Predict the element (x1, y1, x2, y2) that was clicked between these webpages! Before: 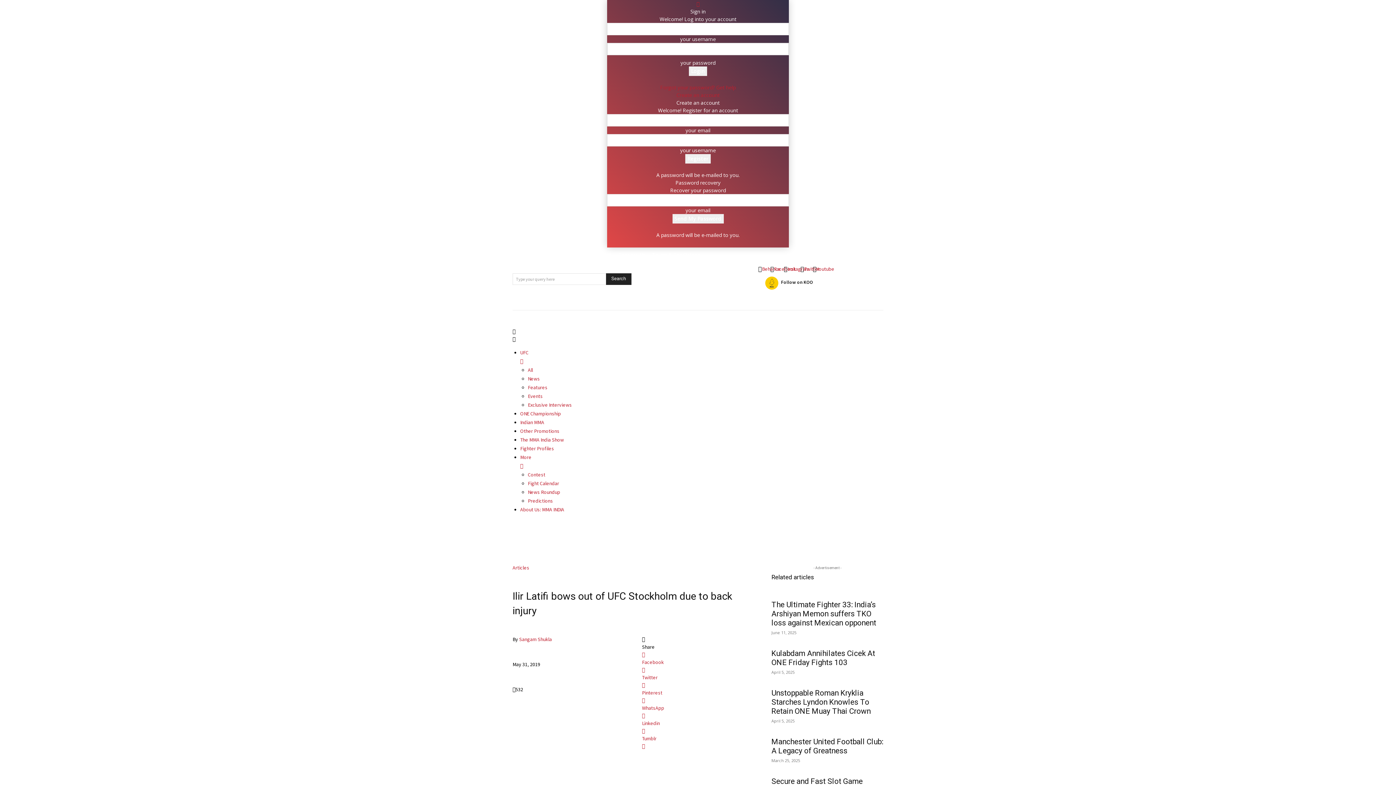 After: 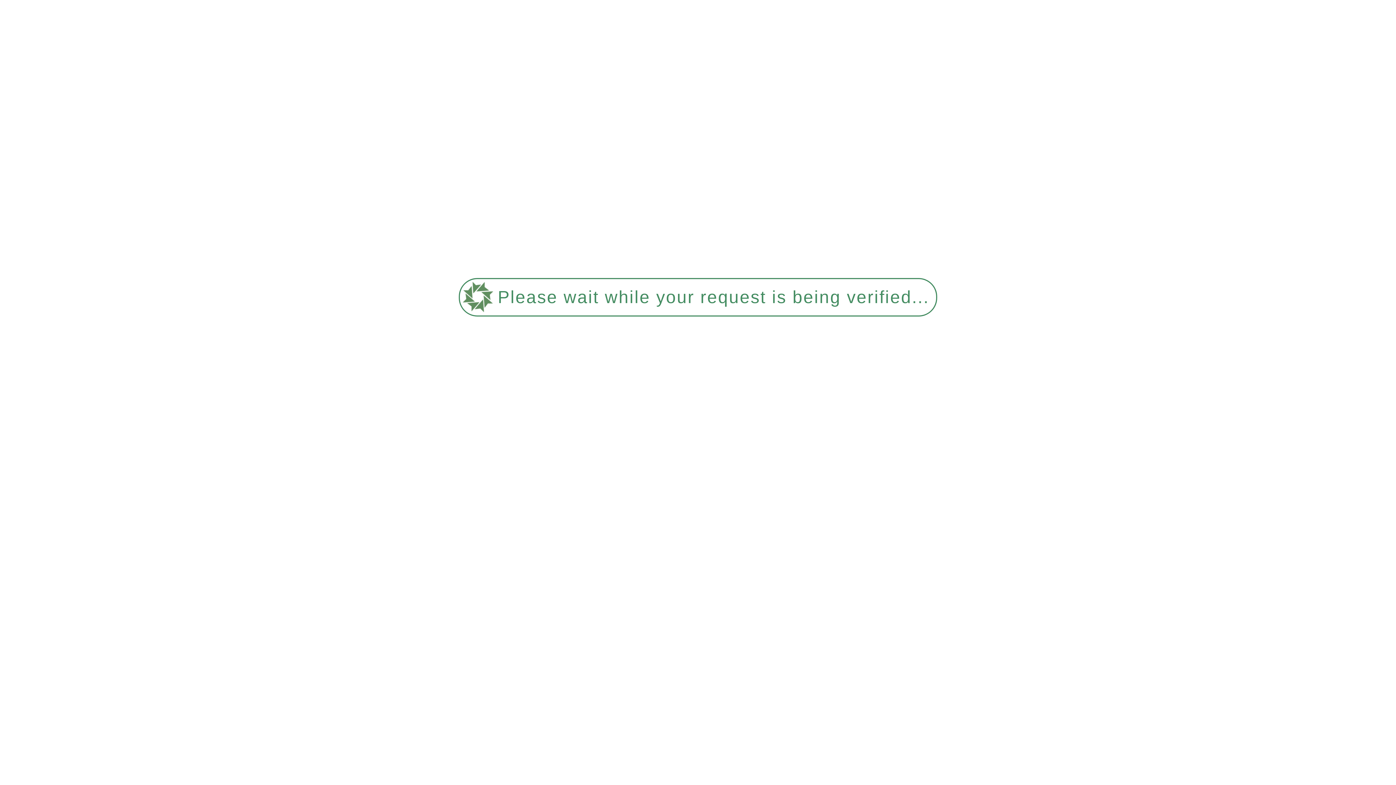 Action: label: Features bbox: (528, 383, 883, 392)